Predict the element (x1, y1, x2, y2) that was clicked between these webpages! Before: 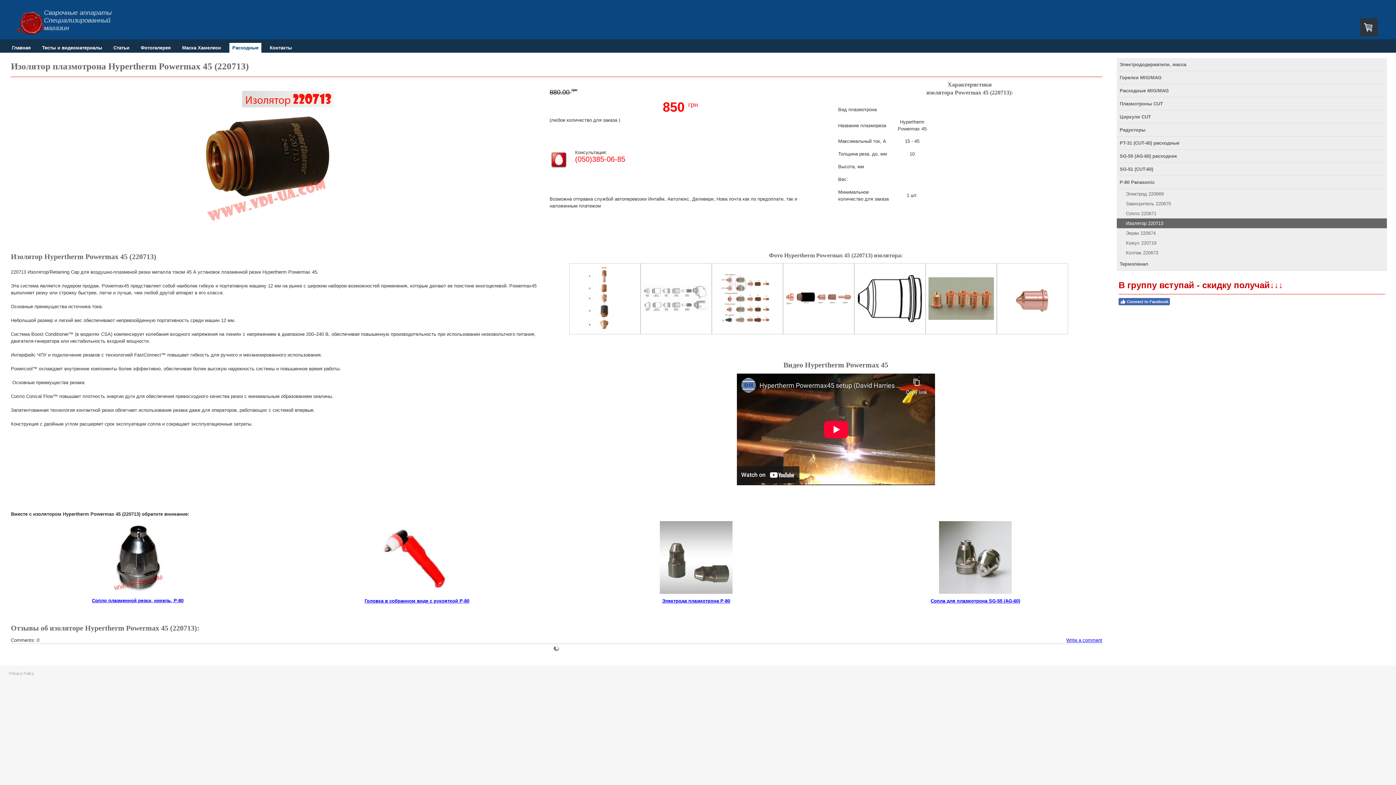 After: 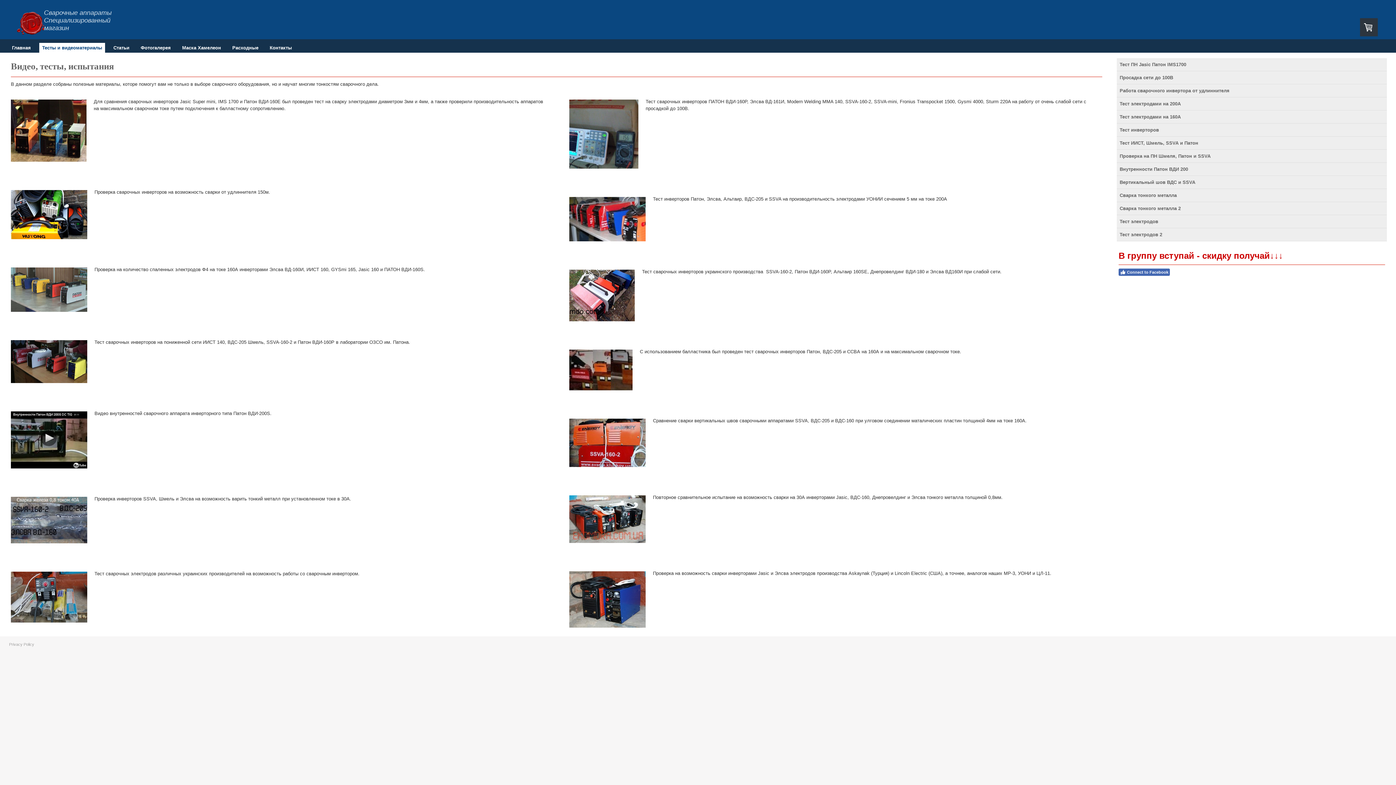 Action: label: Тесты и видеоматериалы bbox: (39, 42, 105, 52)